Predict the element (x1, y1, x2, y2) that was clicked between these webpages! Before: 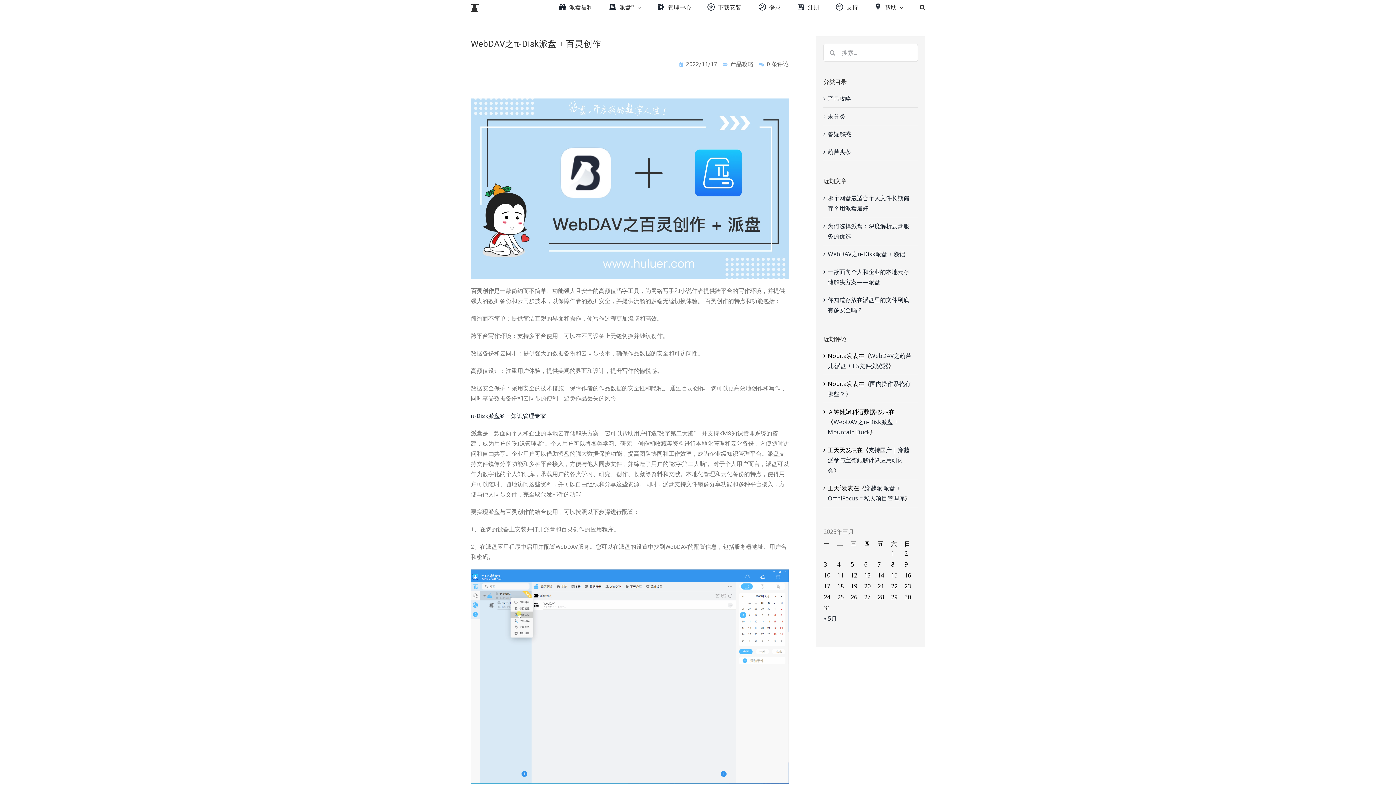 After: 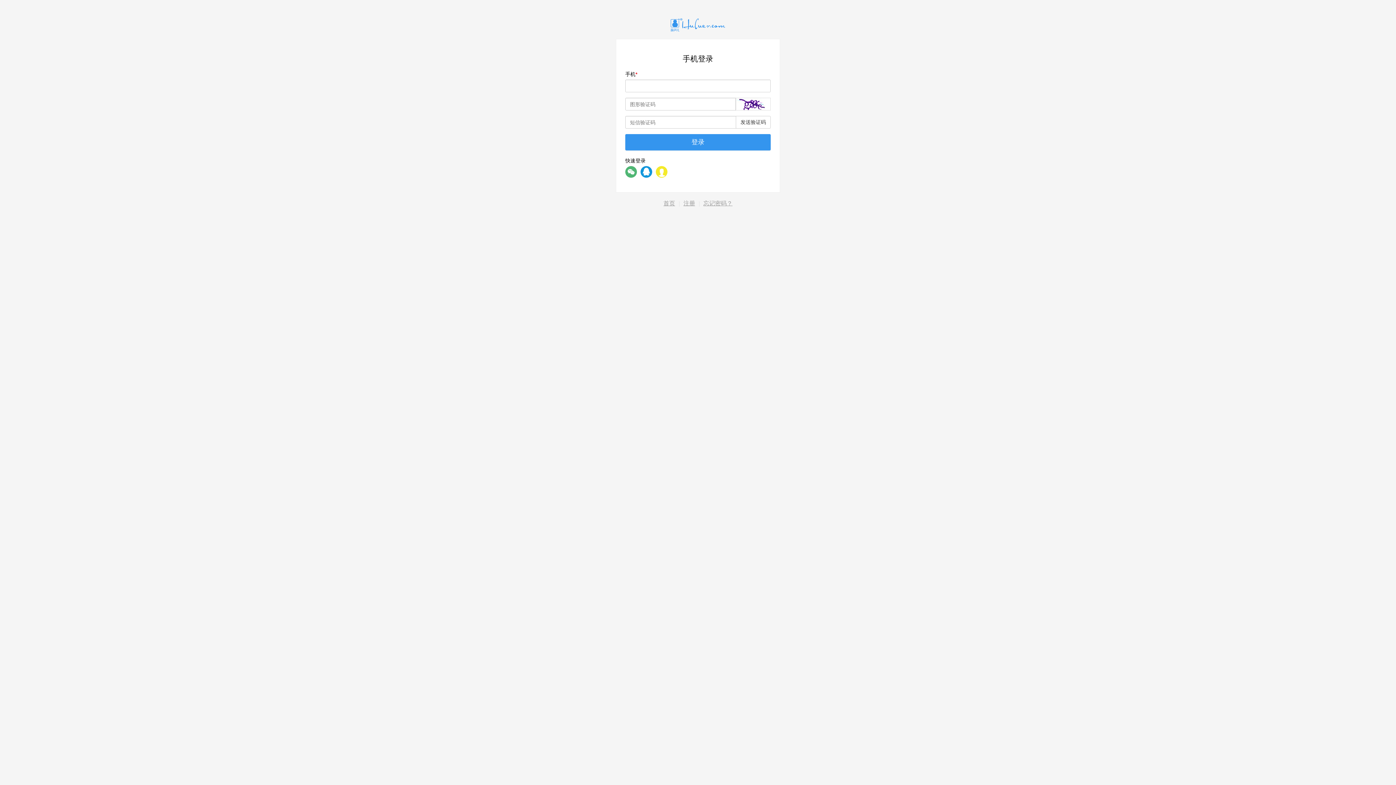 Action: label: 登录 bbox: (757, 0, 781, 14)